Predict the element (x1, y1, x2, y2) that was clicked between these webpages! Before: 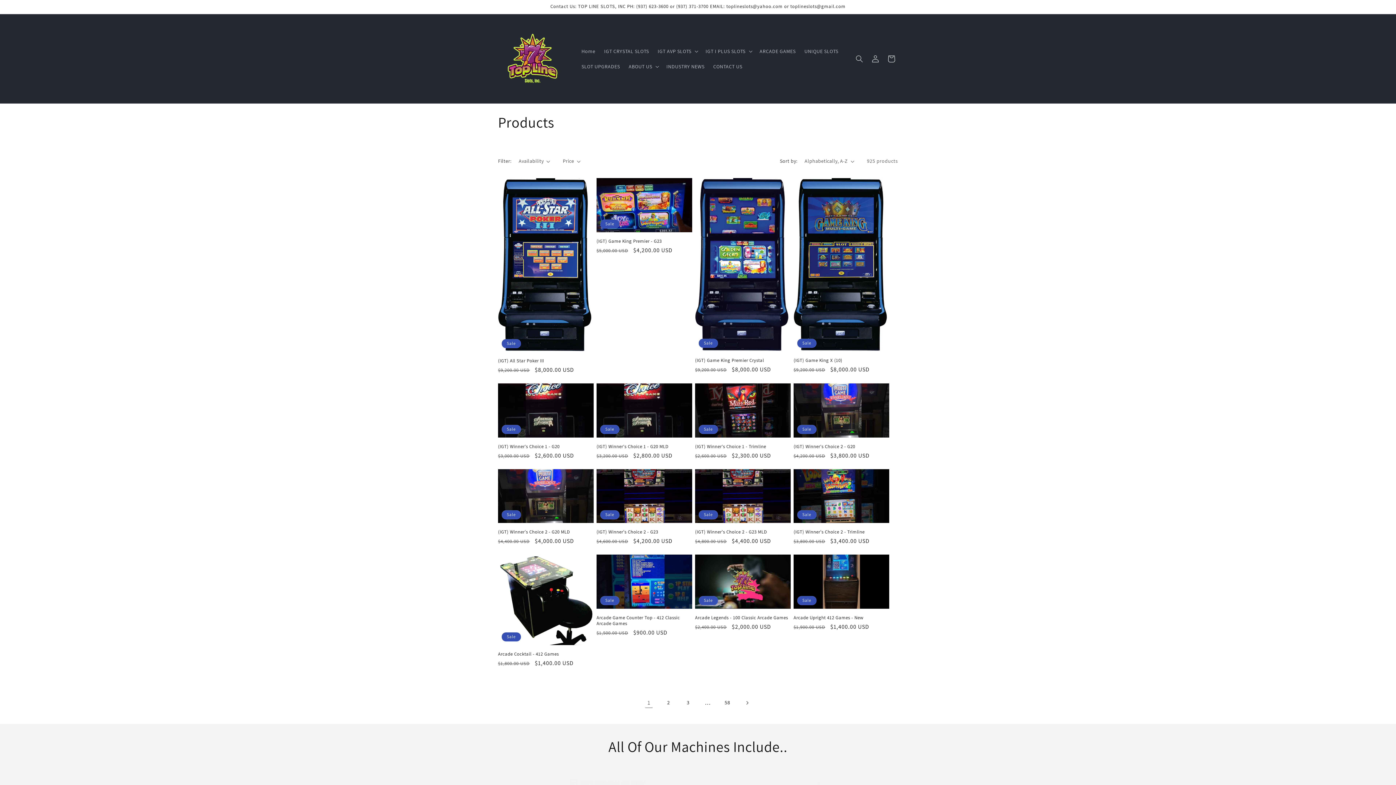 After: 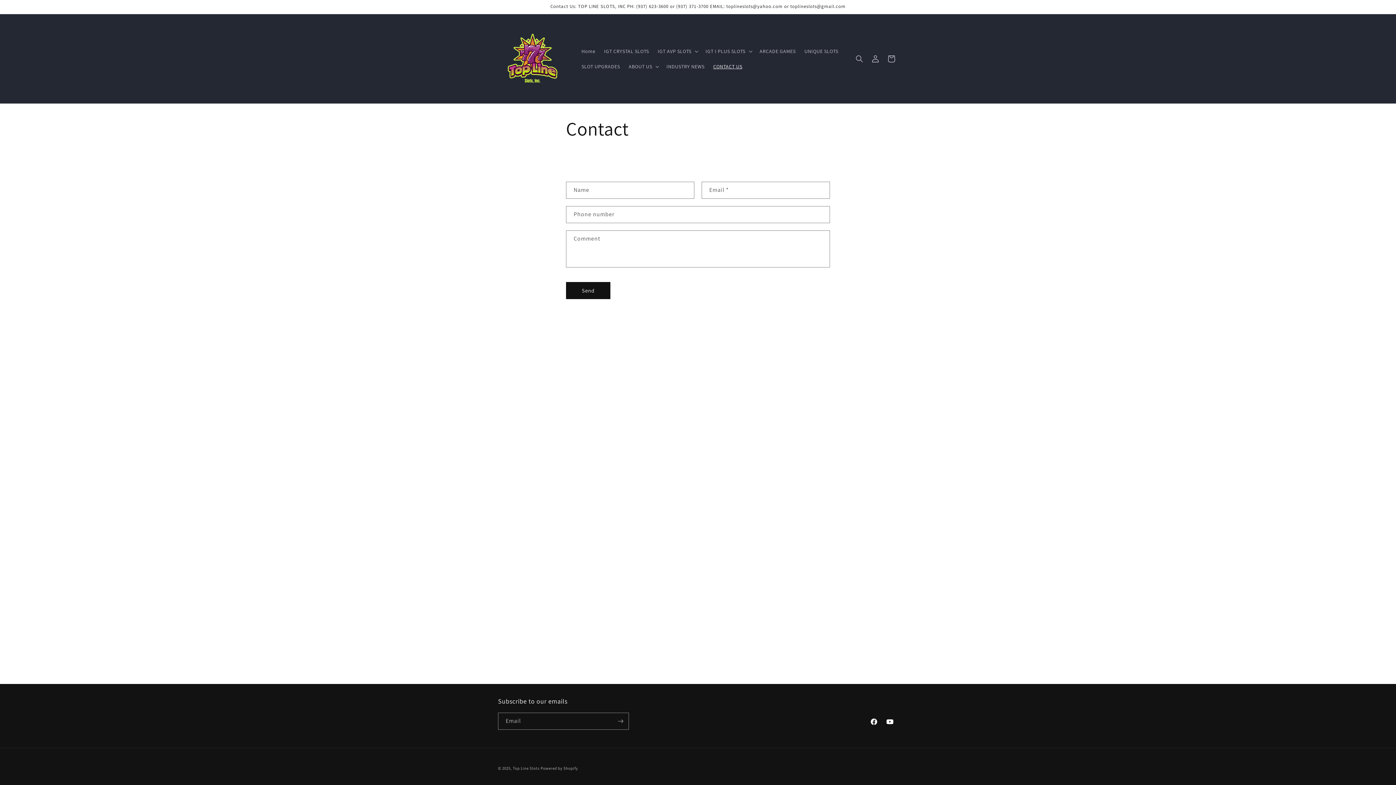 Action: label: CONTACT US bbox: (709, 58, 746, 74)